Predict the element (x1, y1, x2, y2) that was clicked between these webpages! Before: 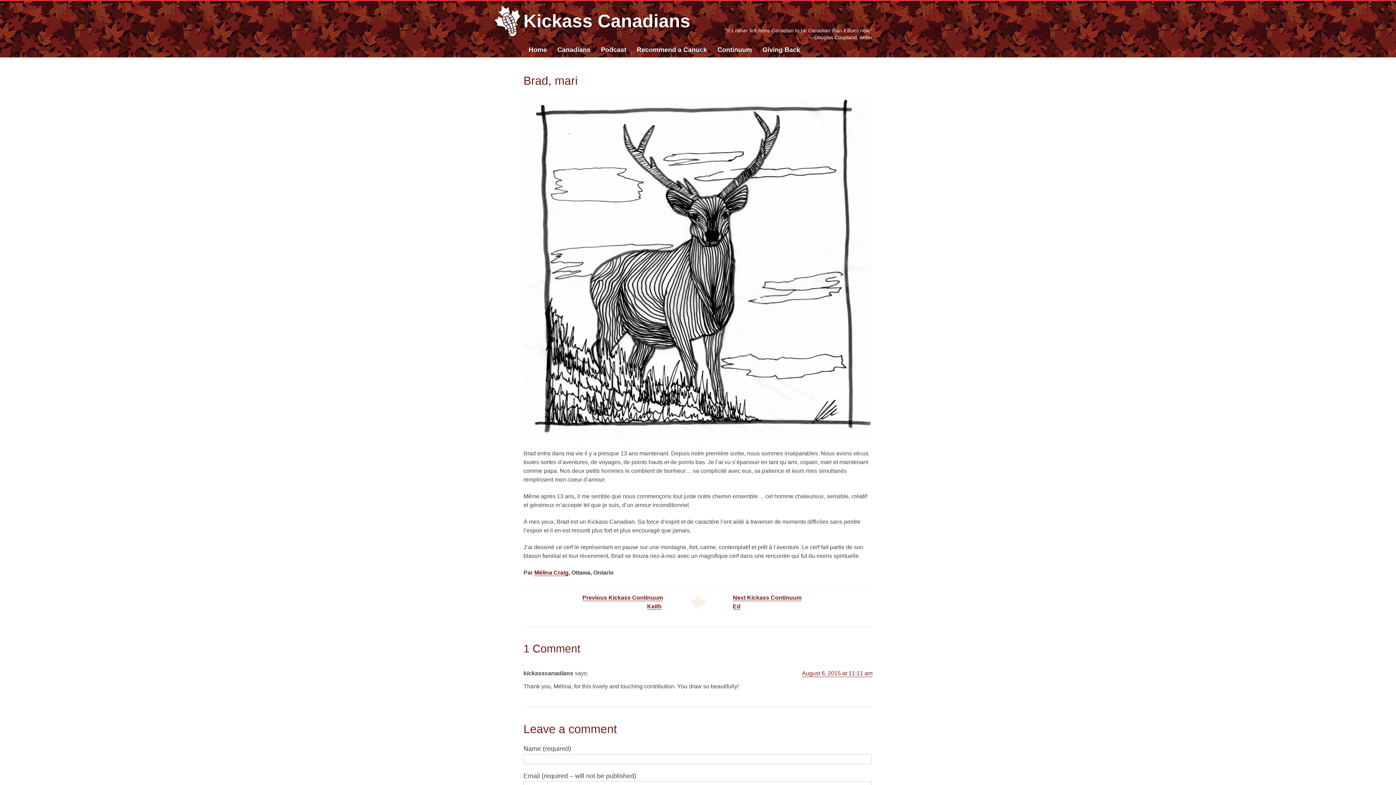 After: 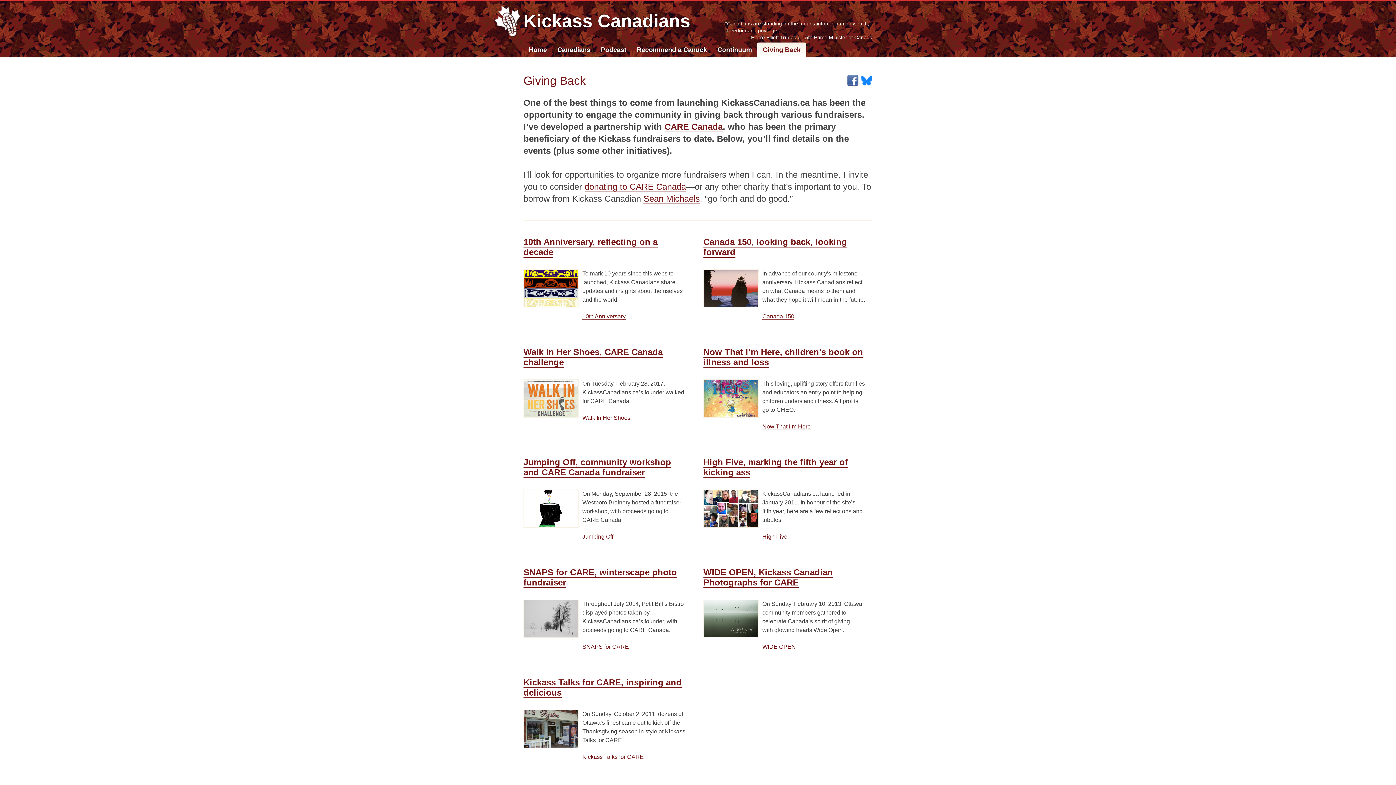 Action: label: Giving Back bbox: (757, 42, 805, 57)